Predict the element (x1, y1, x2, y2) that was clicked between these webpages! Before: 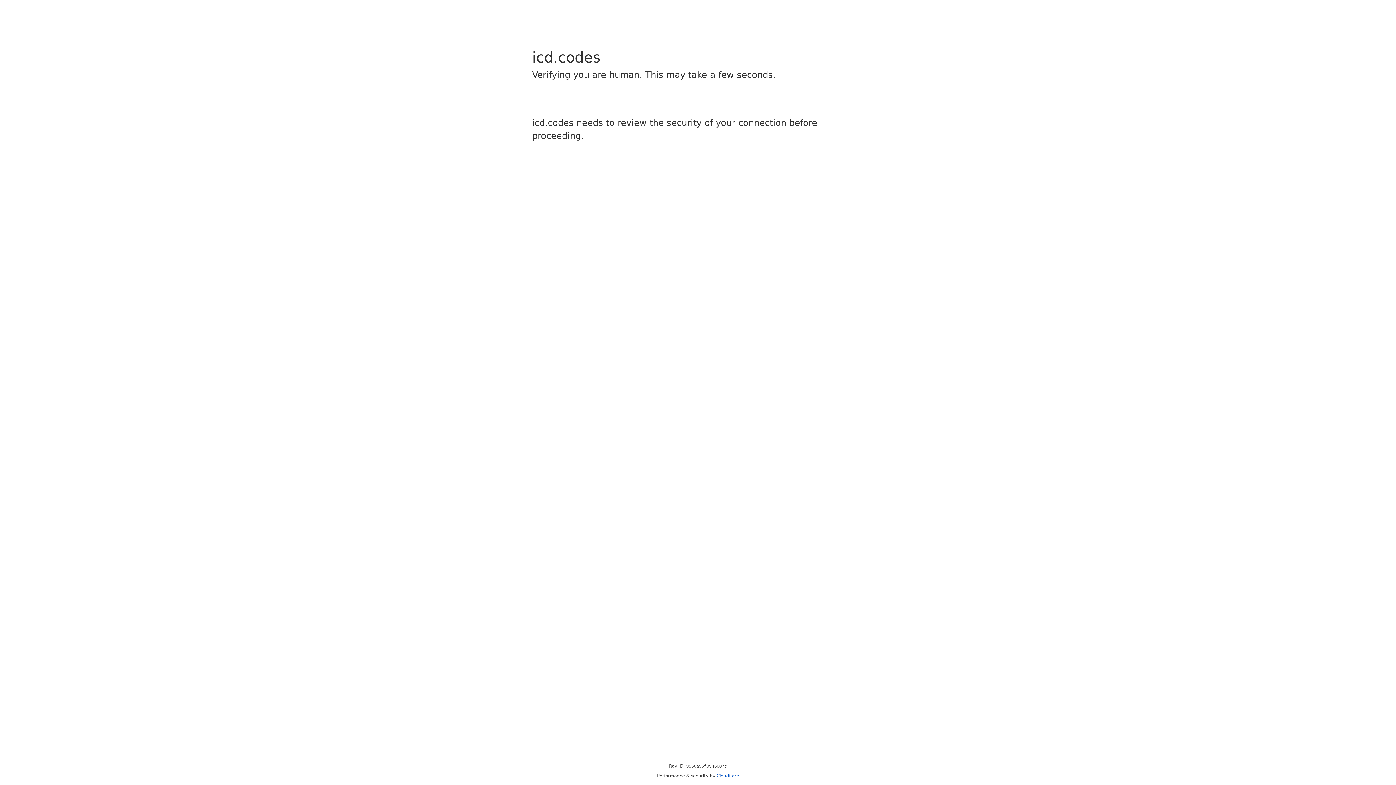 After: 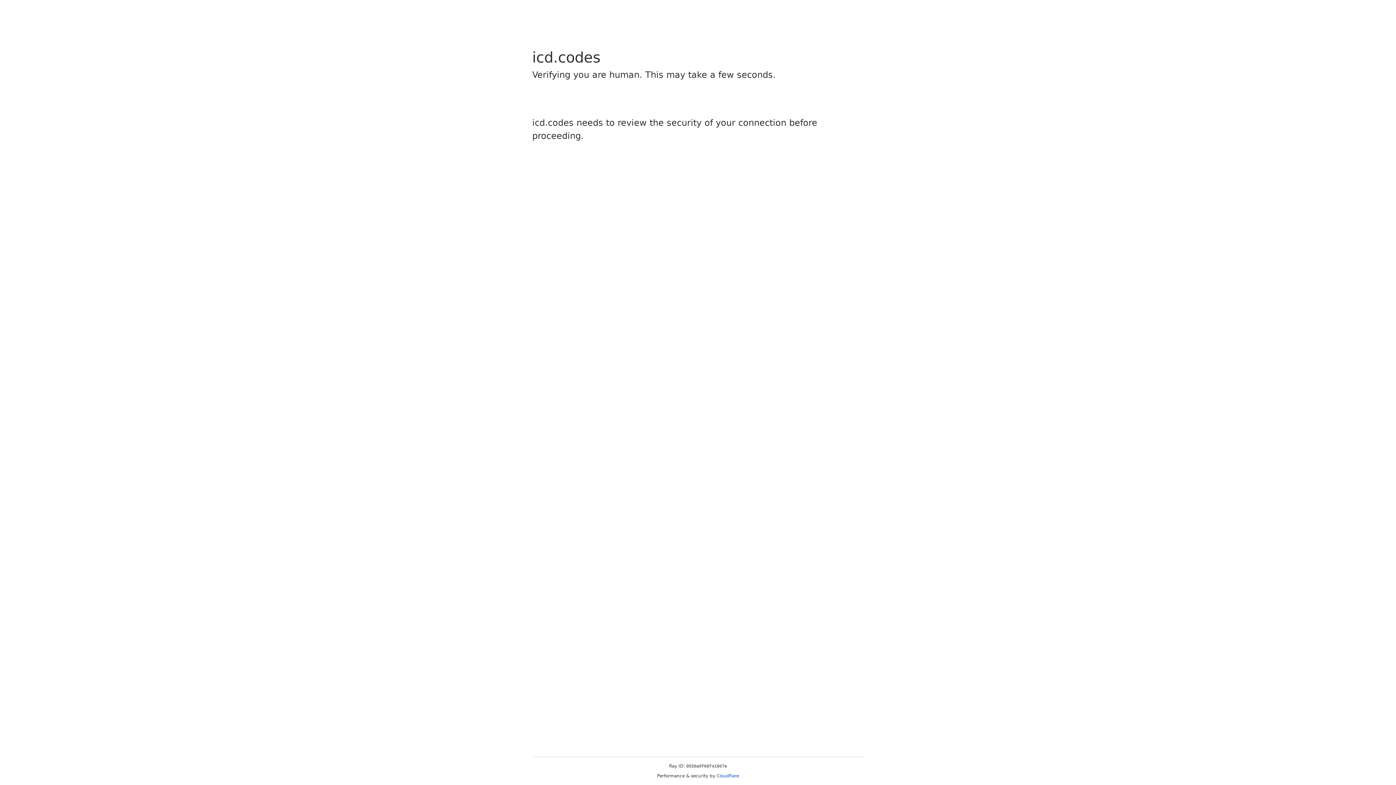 Action: label: Cloudflare bbox: (716, 773, 739, 778)